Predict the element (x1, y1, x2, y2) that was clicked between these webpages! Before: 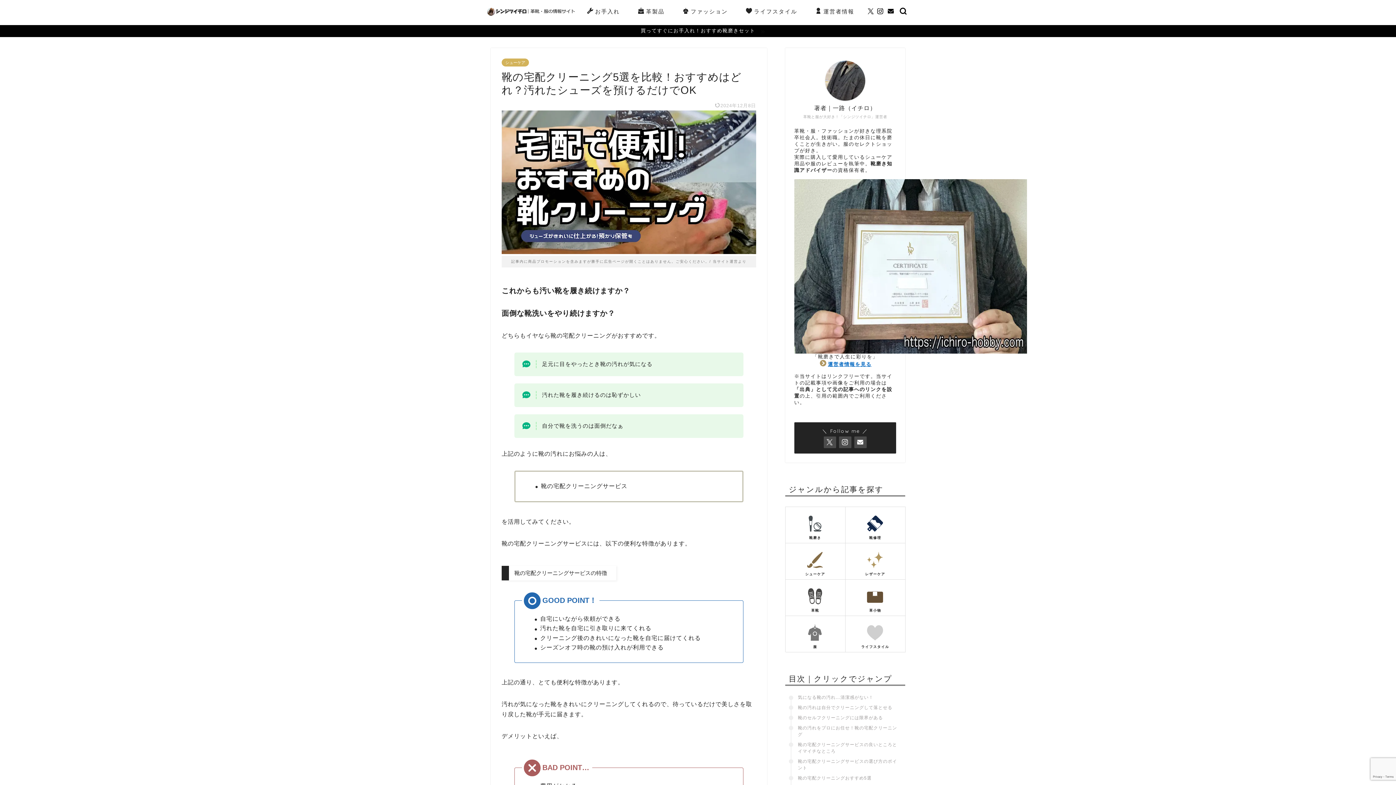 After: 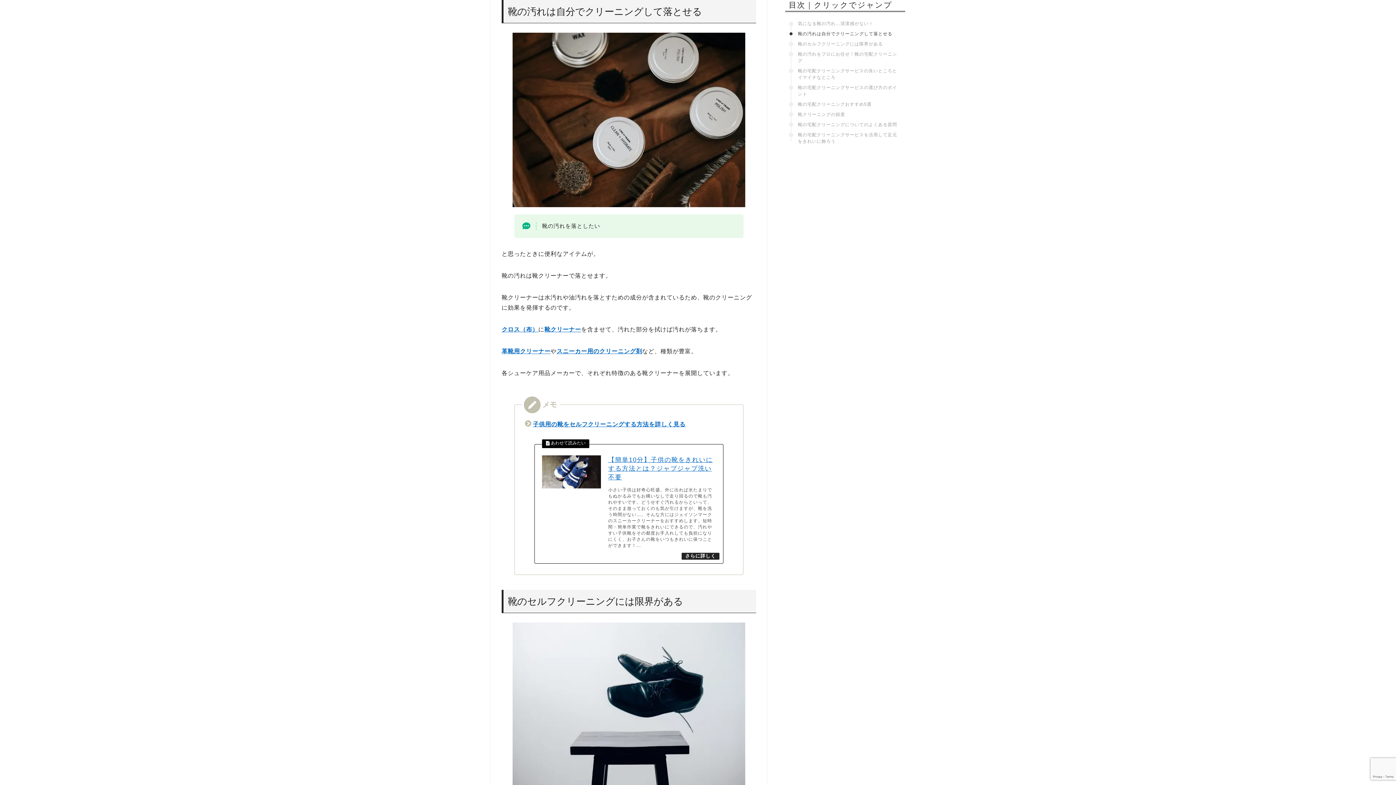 Action: label: 靴の汚れは自分でクリーニングして落とせる bbox: (798, 704, 892, 711)